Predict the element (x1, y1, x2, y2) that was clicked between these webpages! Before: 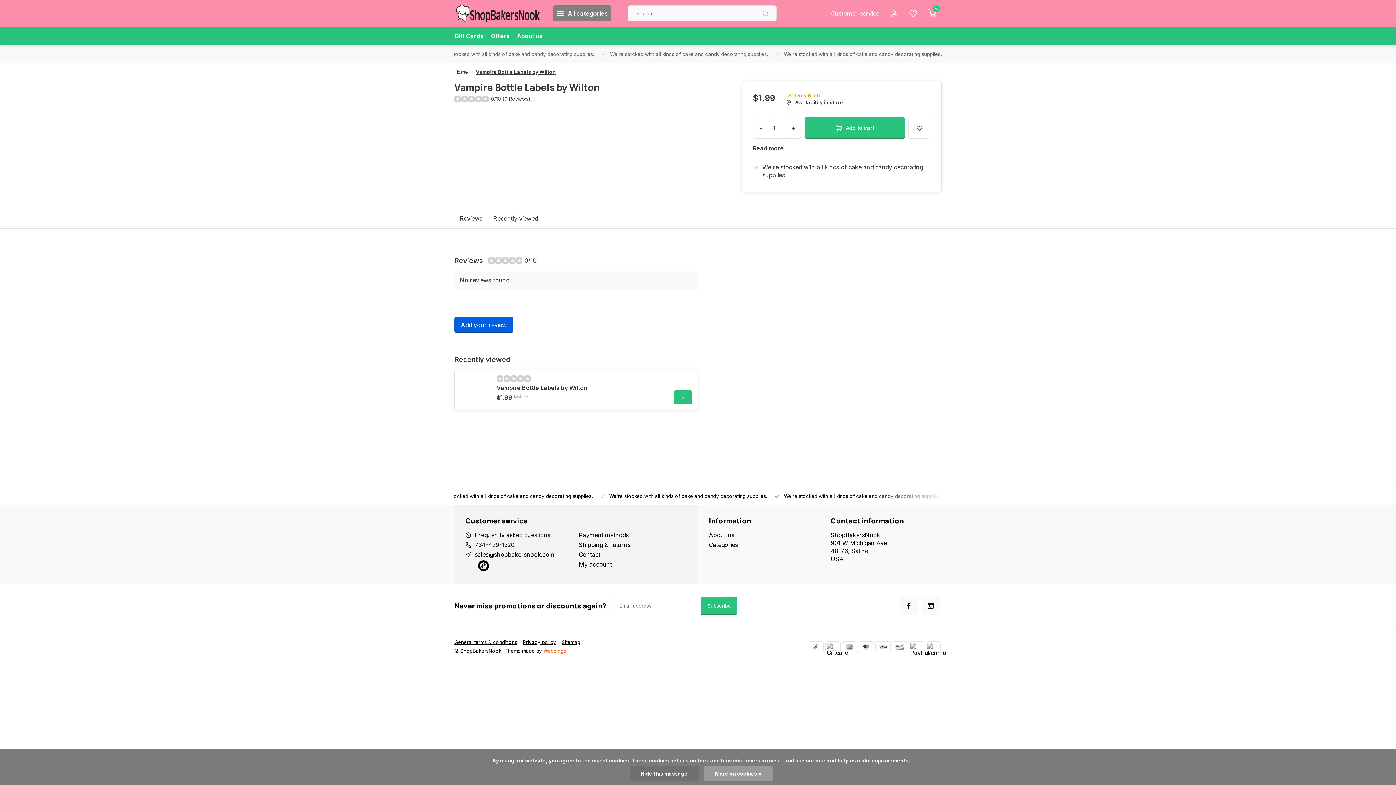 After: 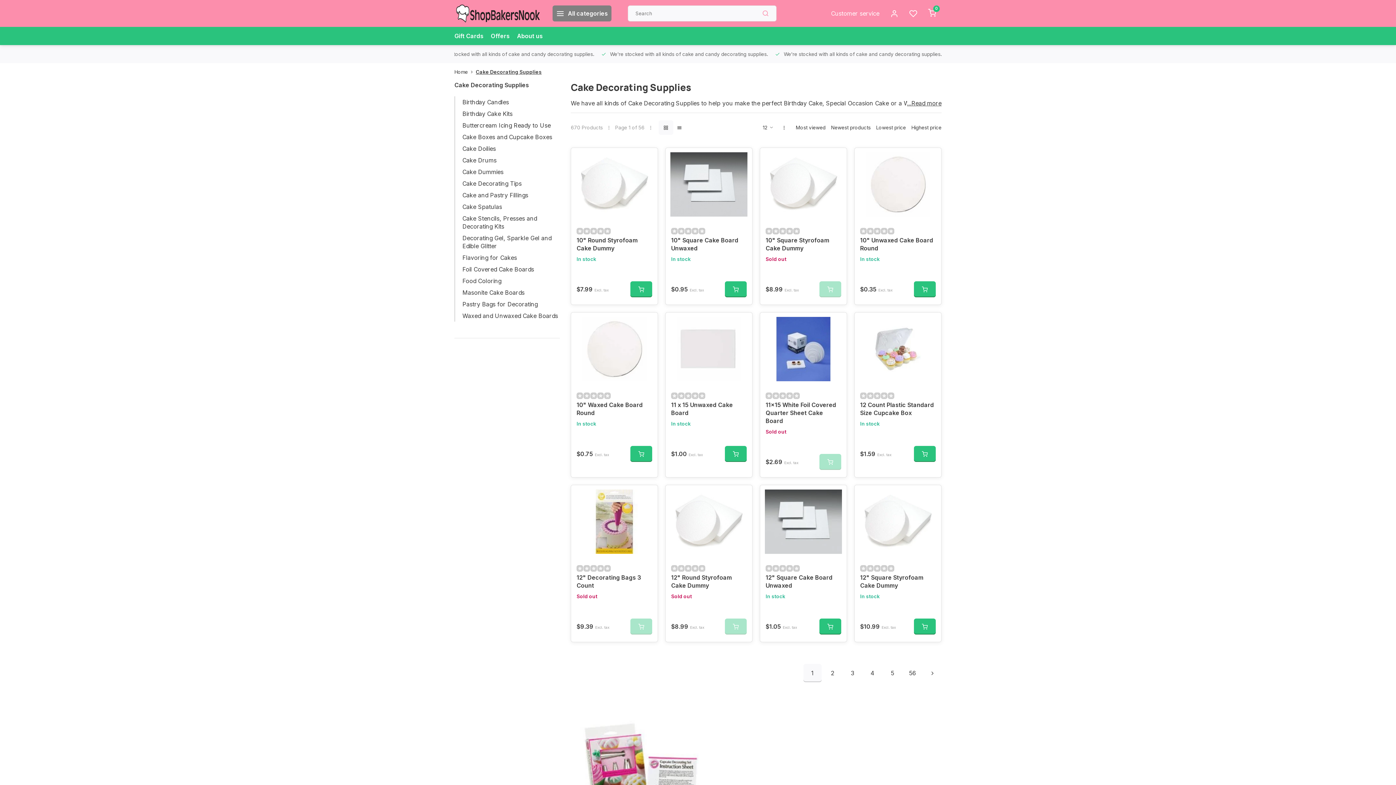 Action: label: We're stocked with all kinds of cake and candy decorating supplies. bbox: (774, 487, 941, 505)